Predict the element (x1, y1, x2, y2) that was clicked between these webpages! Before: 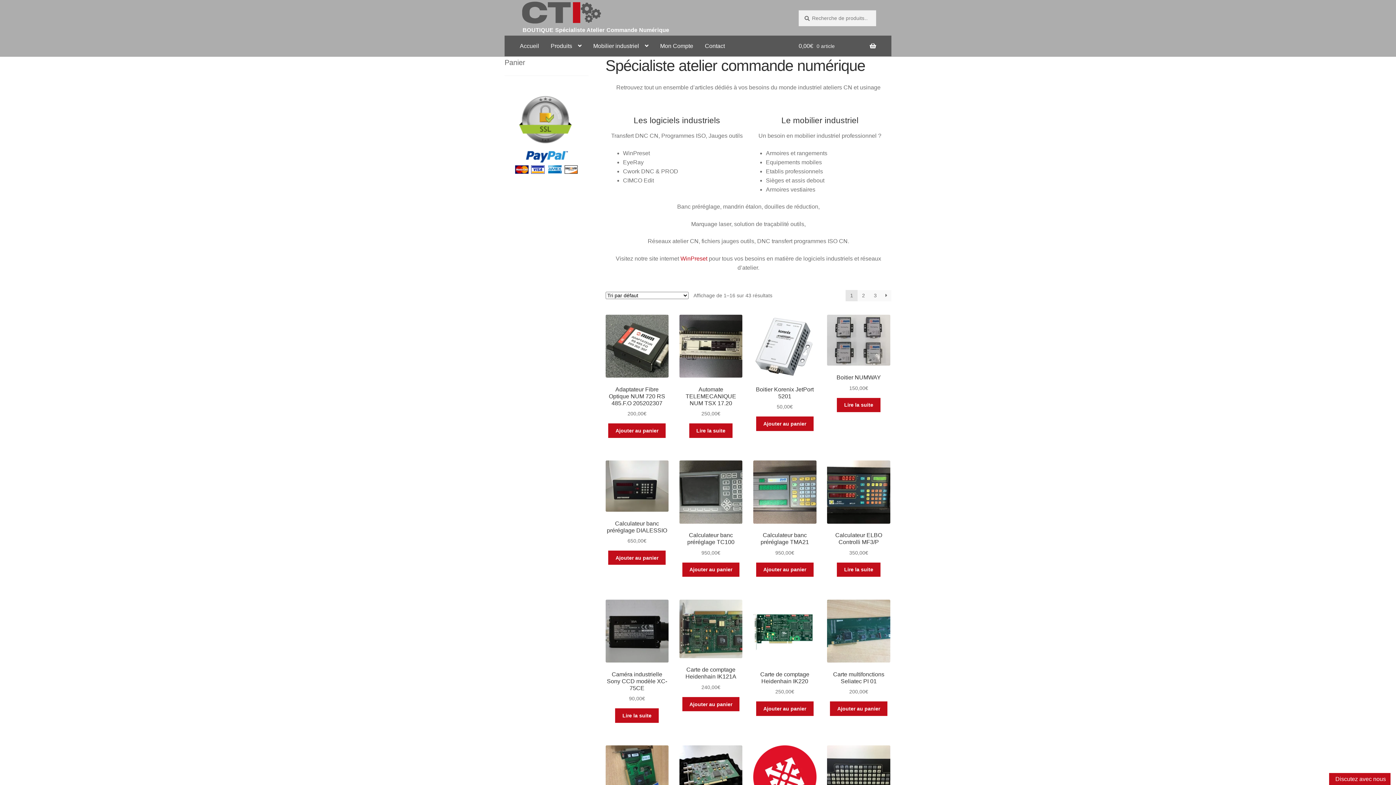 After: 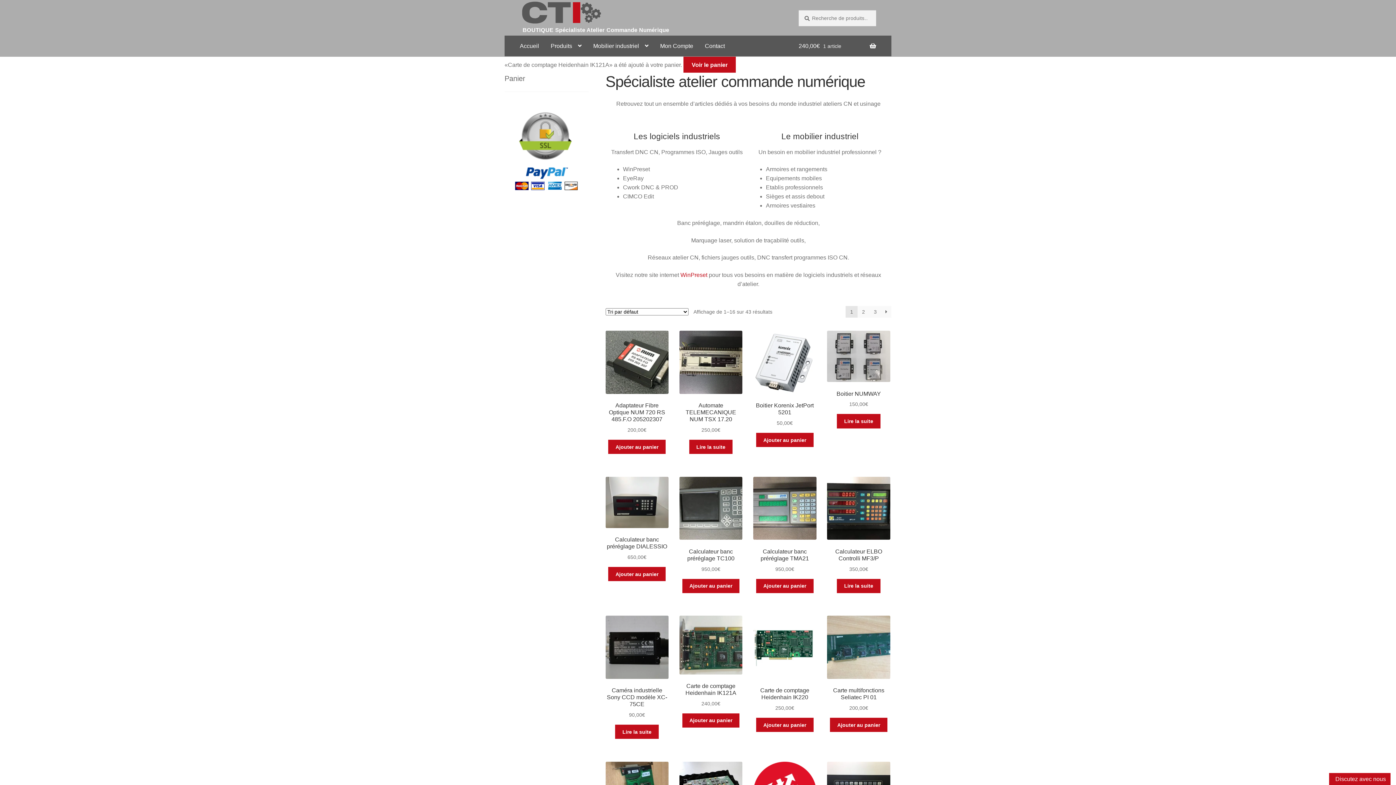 Action: label: Ajouter au panier : “Carte de comptage Heidenhain IK121A” bbox: (682, 697, 739, 711)